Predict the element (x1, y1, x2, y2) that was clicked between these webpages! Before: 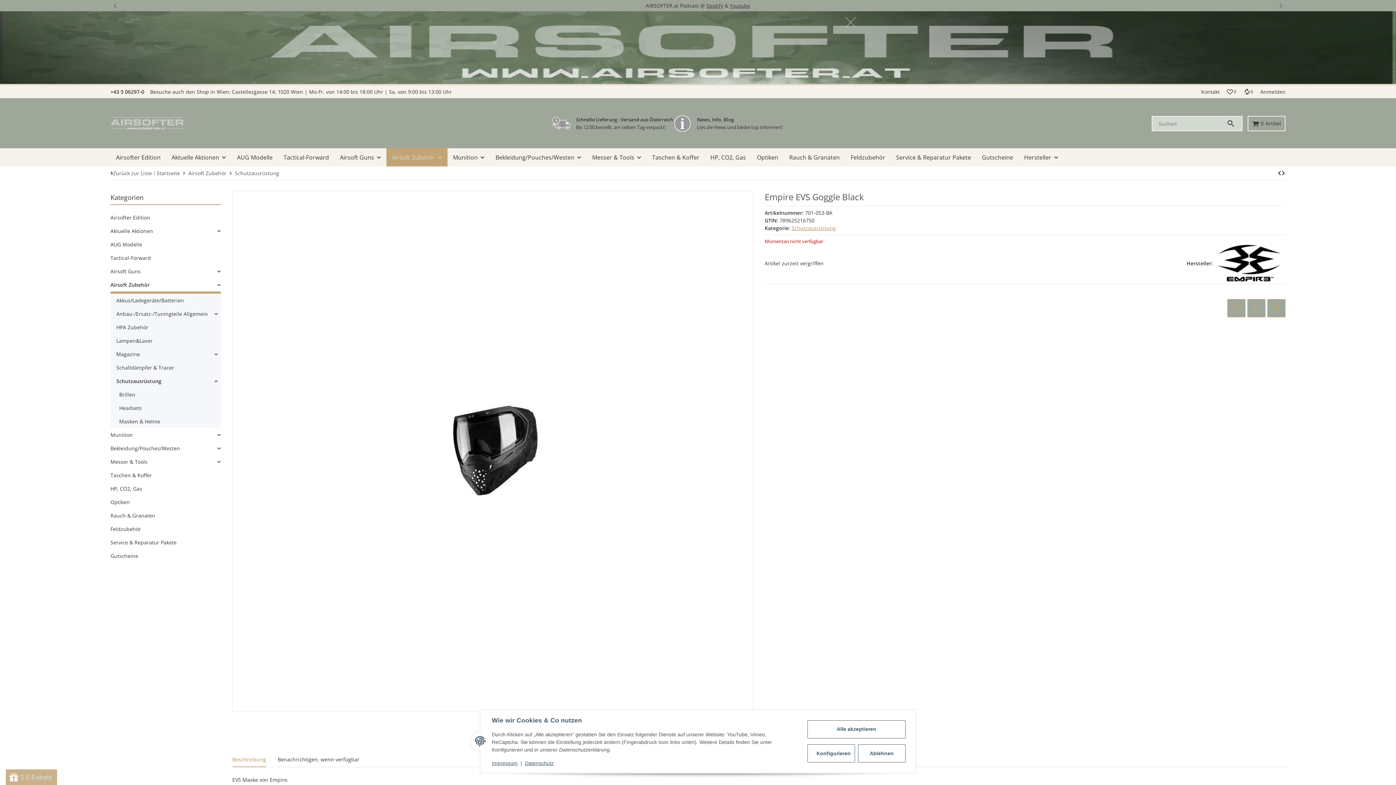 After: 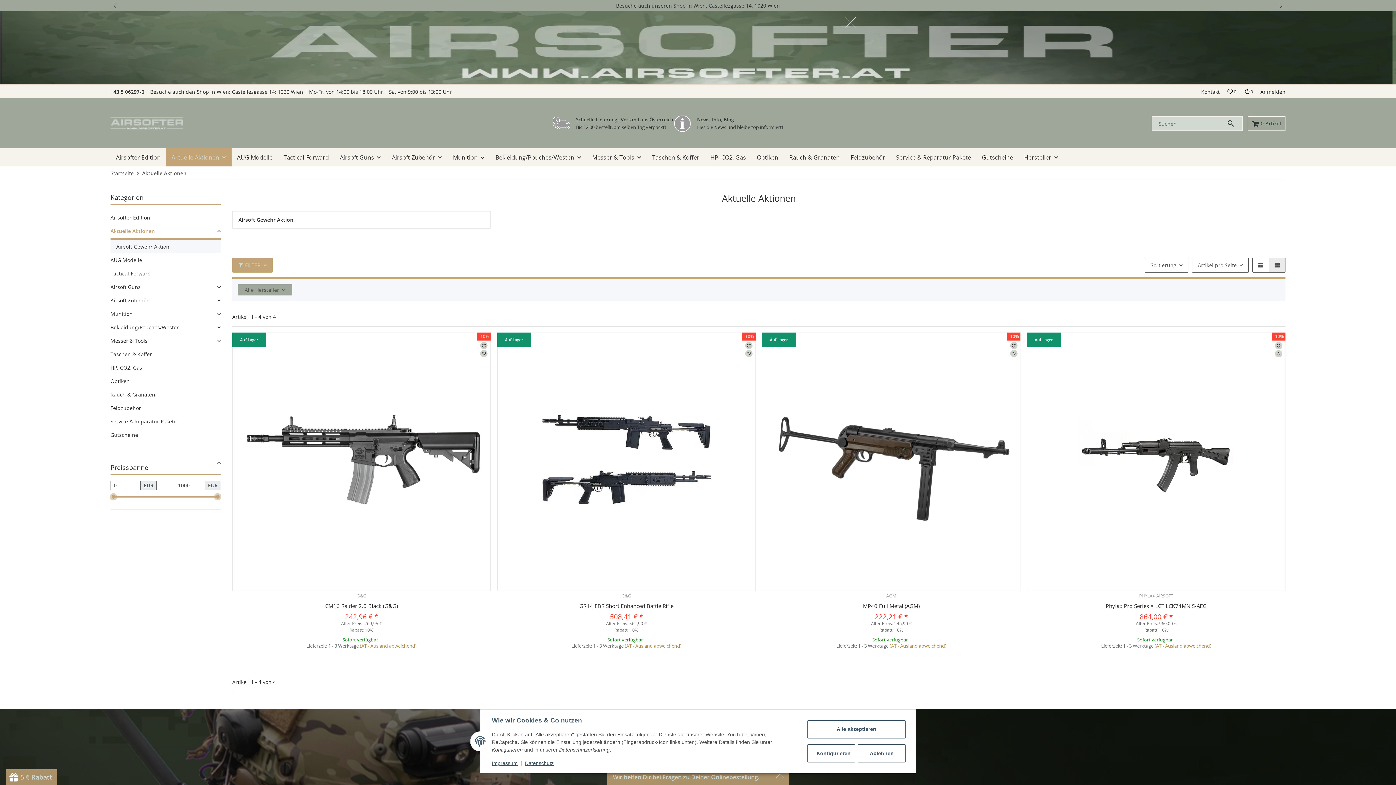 Action: label: Aktuelle Aktionen bbox: (166, 145, 231, 168)